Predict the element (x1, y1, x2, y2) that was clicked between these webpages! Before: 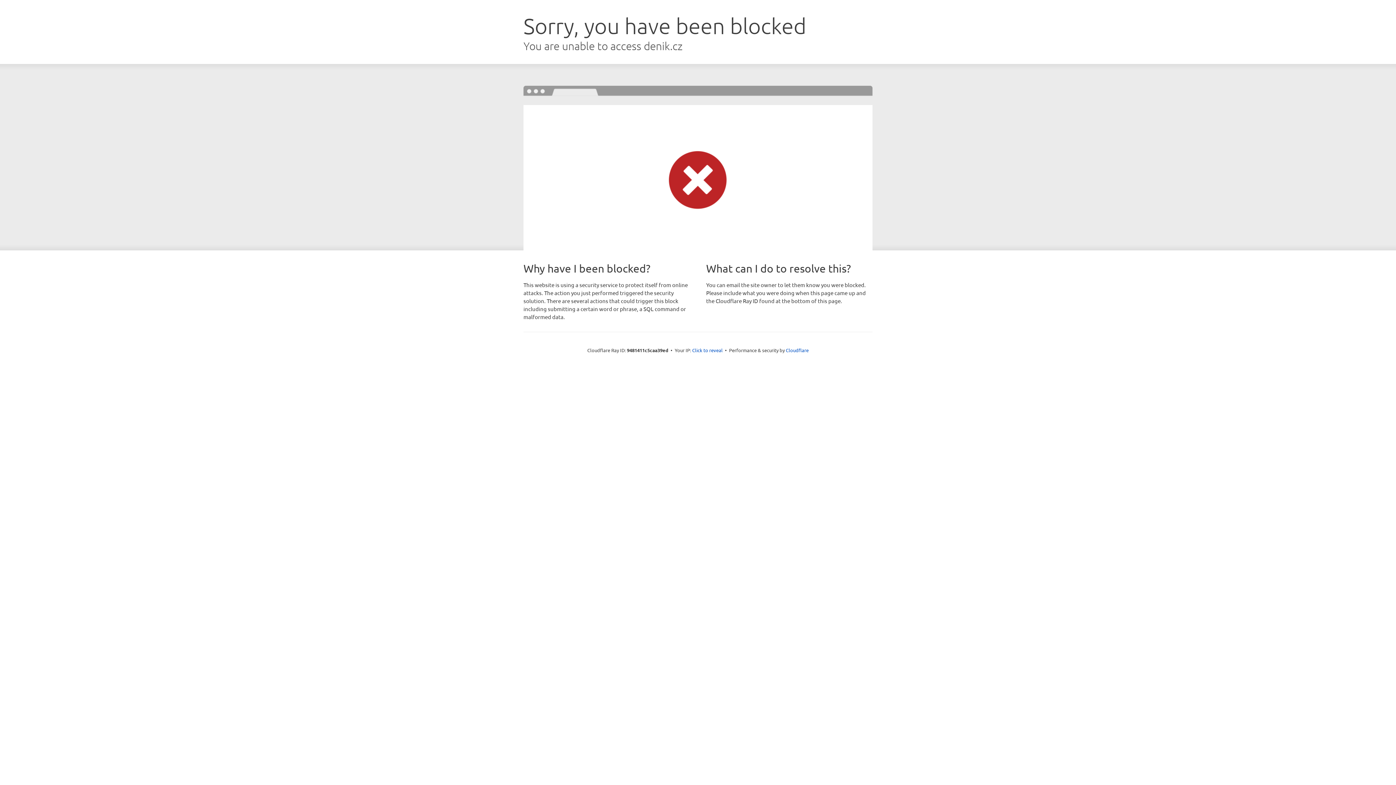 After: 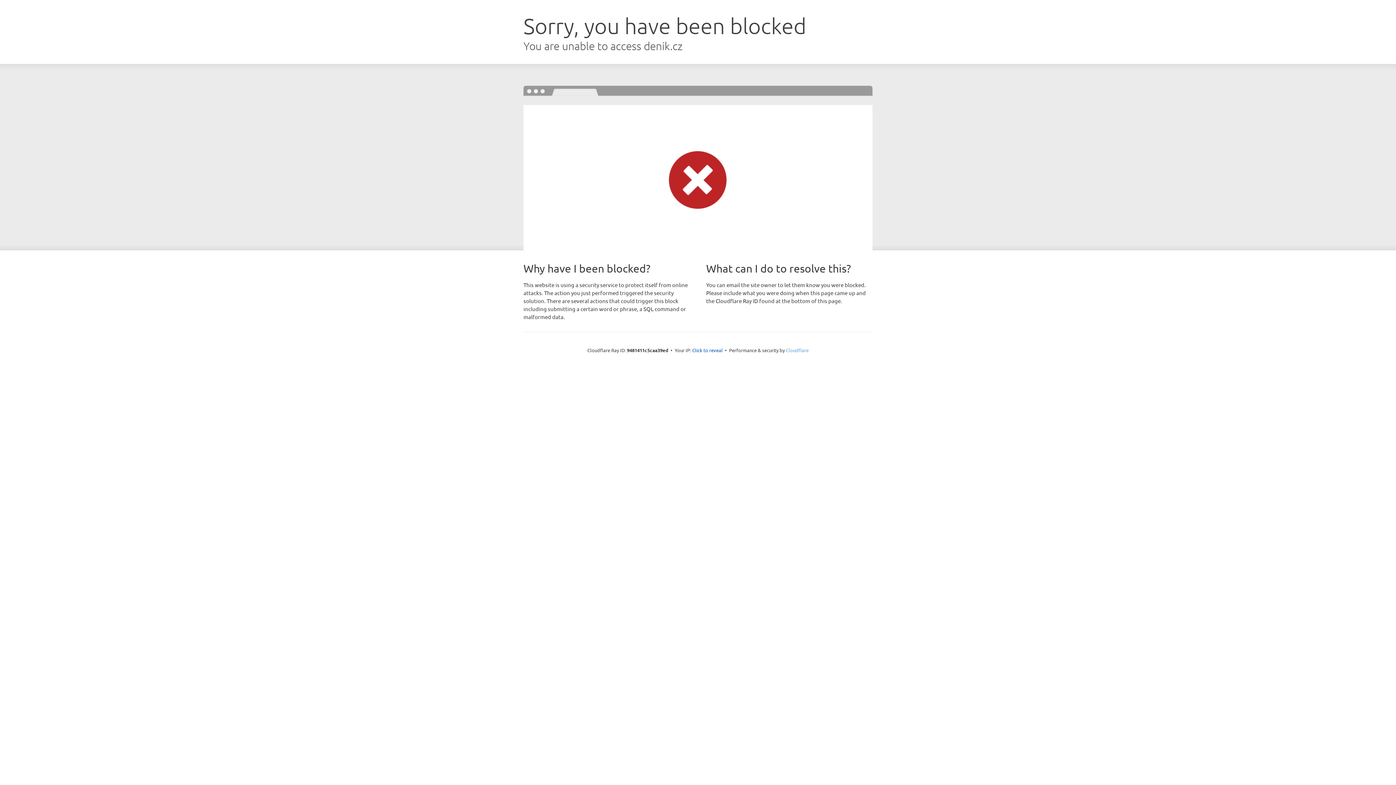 Action: label: Cloudflare bbox: (786, 347, 808, 353)